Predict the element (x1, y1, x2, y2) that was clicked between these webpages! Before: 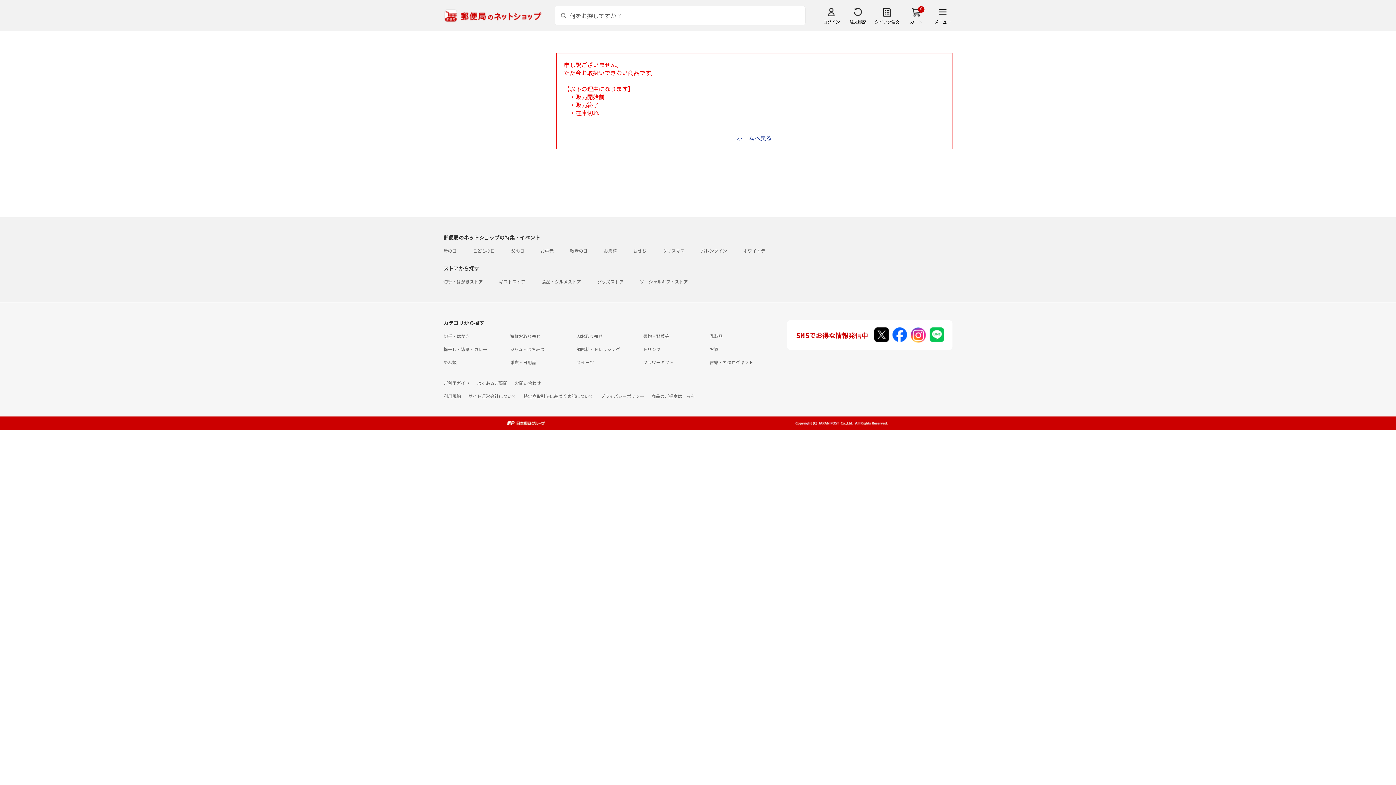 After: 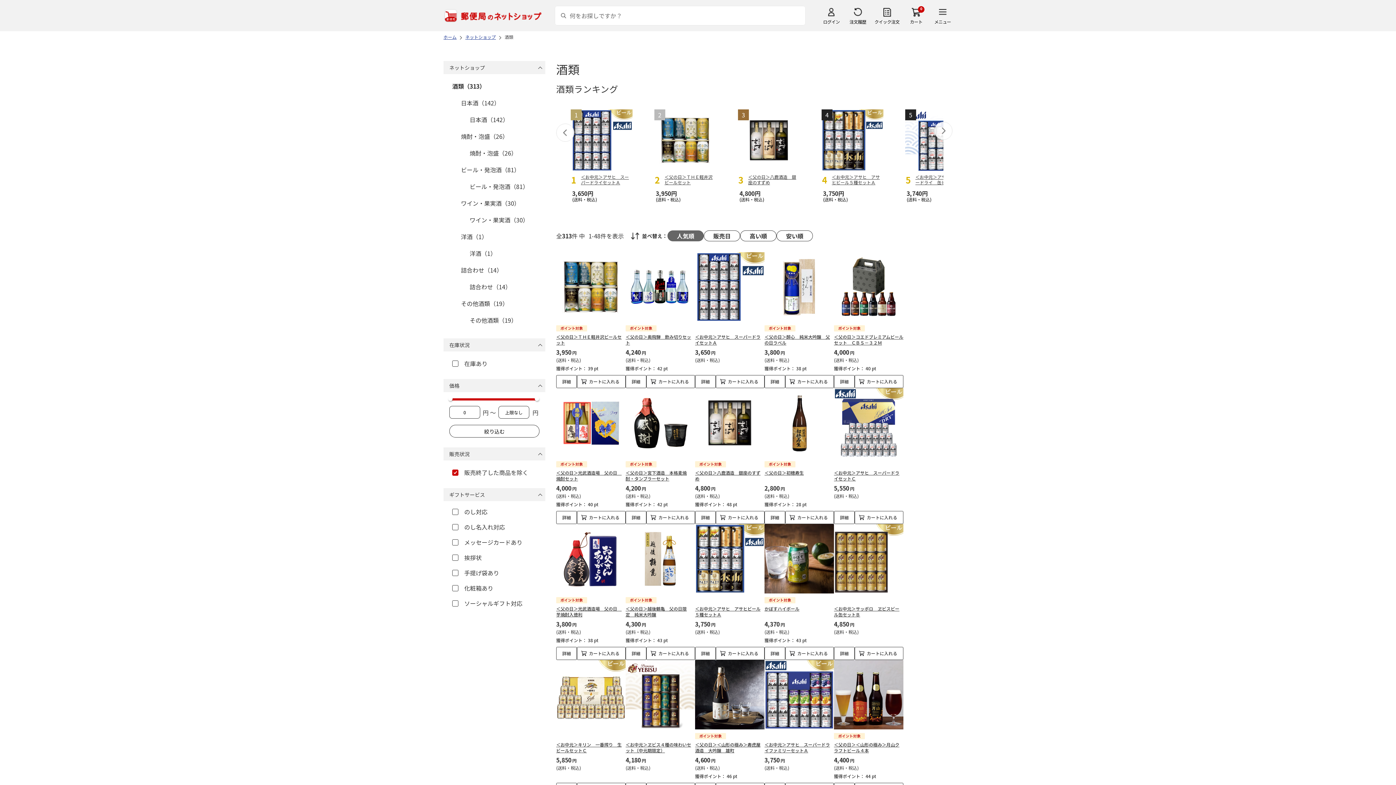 Action: label: お酒 bbox: (709, 346, 718, 352)